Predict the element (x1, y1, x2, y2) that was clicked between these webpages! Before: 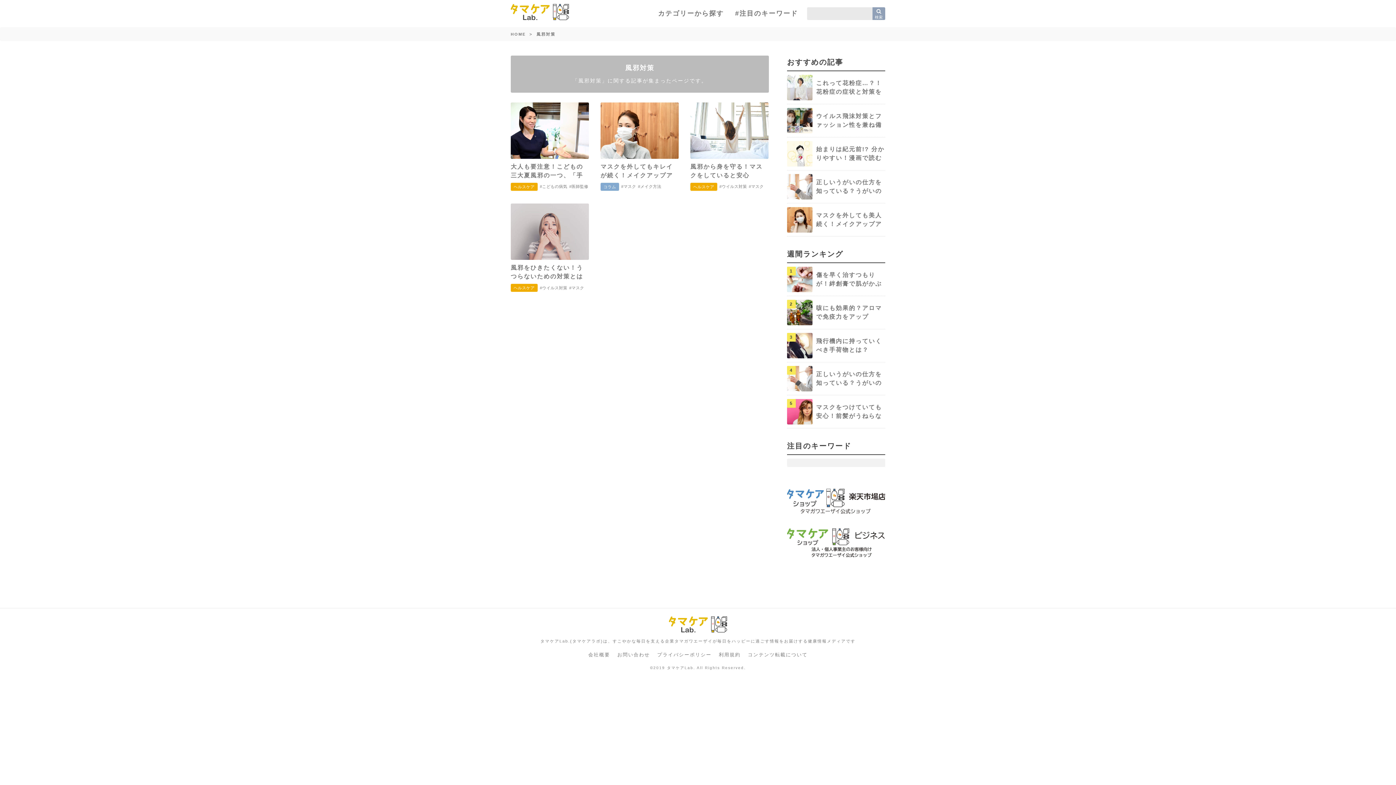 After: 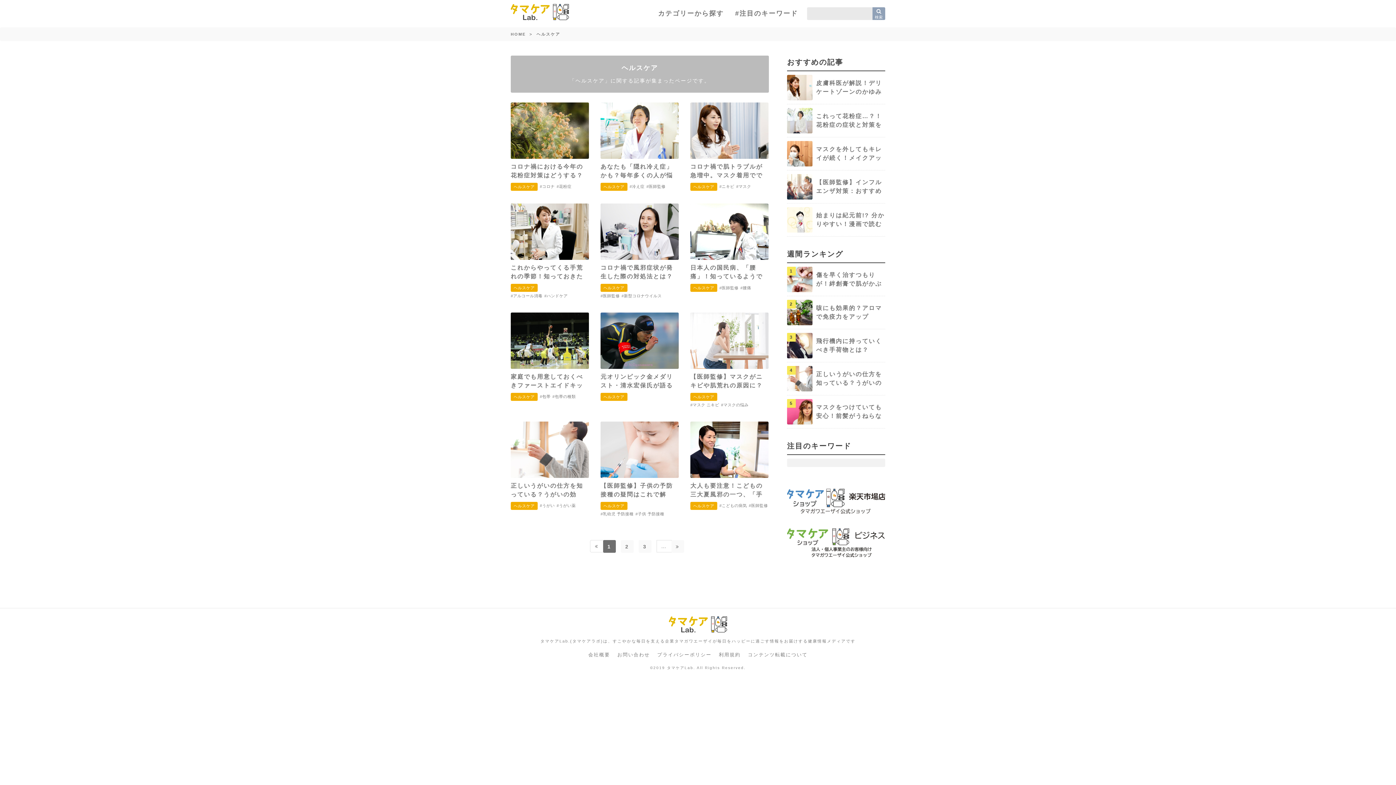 Action: bbox: (690, 182, 717, 190) label: ヘルスケア